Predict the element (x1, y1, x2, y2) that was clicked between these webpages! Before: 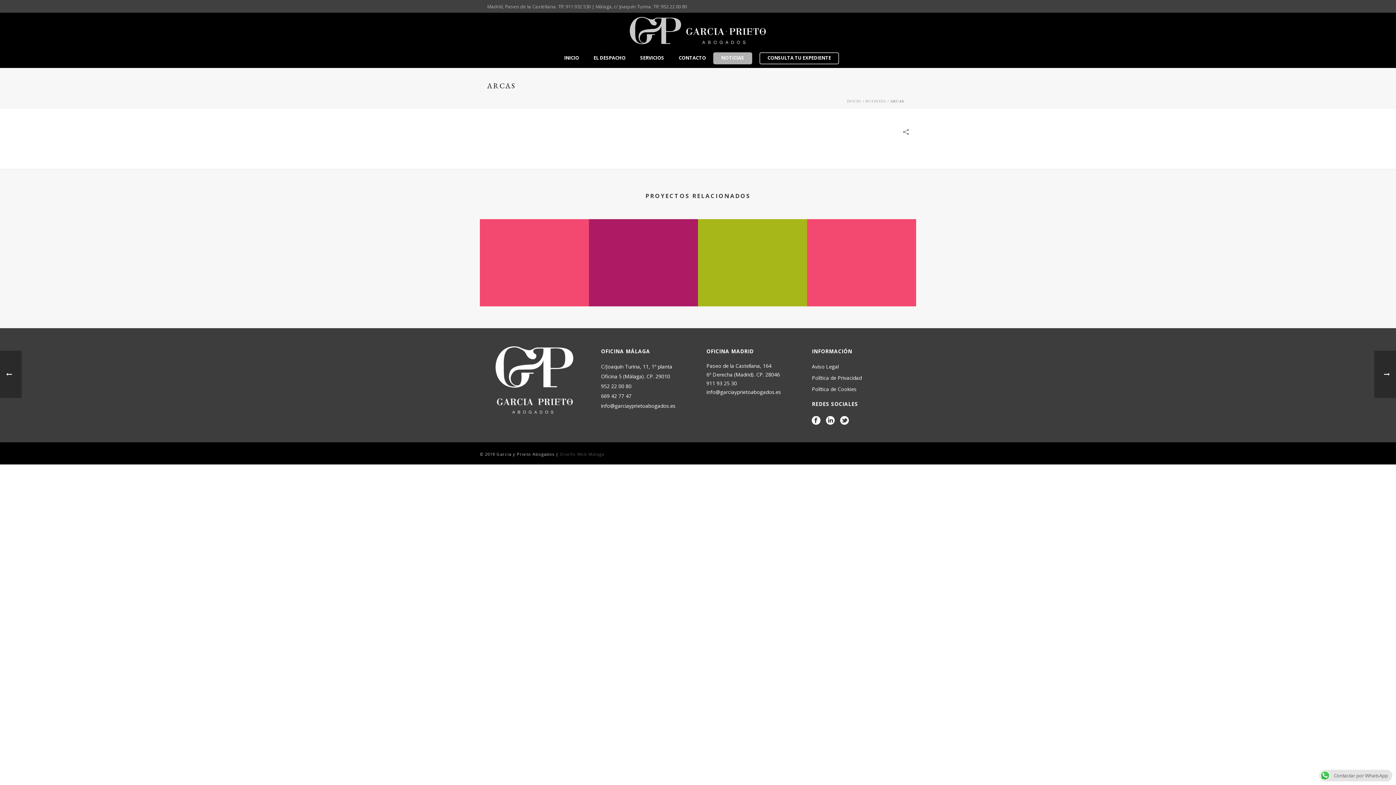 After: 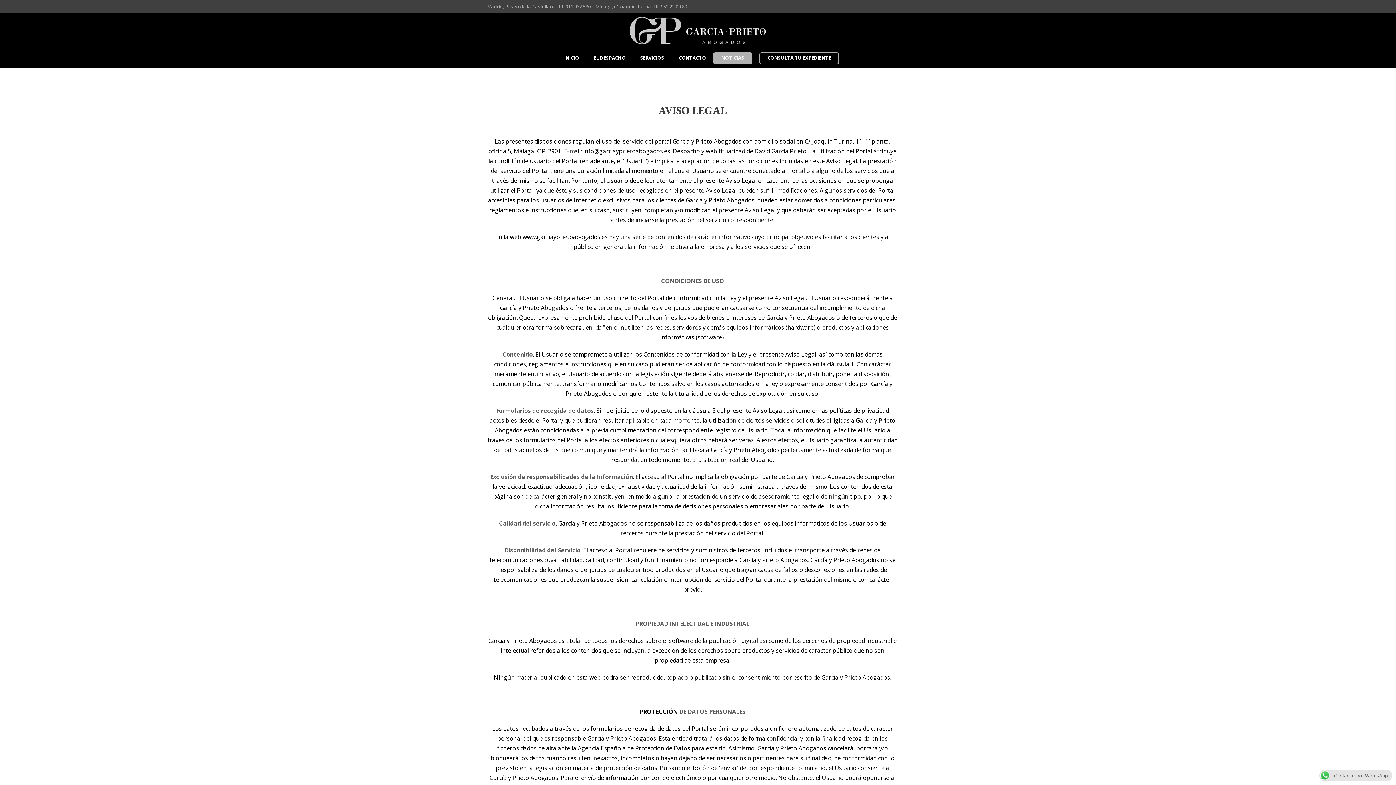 Action: bbox: (812, 363, 838, 370) label: Aviso Legal